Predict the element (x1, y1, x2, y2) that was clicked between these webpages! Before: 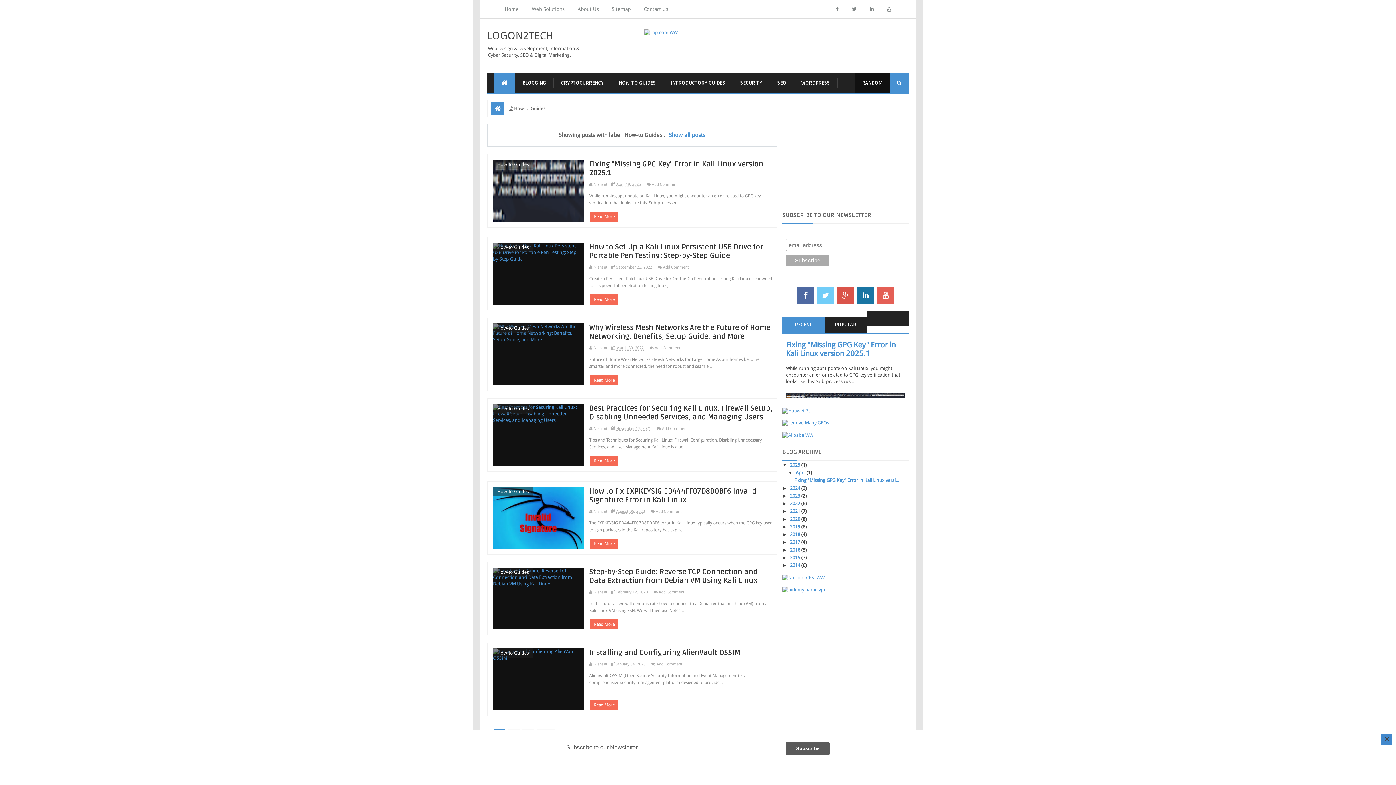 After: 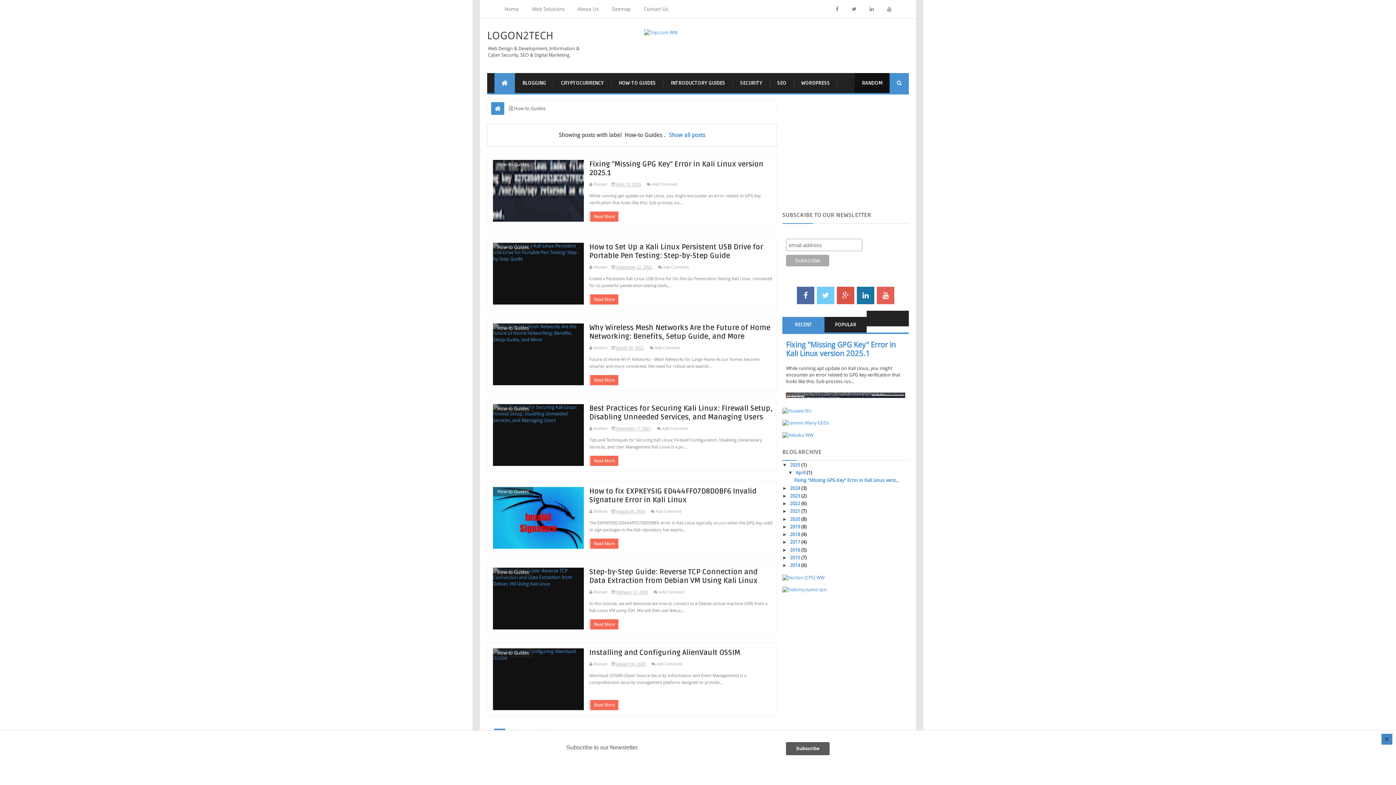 Action: bbox: (493, 568, 533, 577) label: How-to Guides